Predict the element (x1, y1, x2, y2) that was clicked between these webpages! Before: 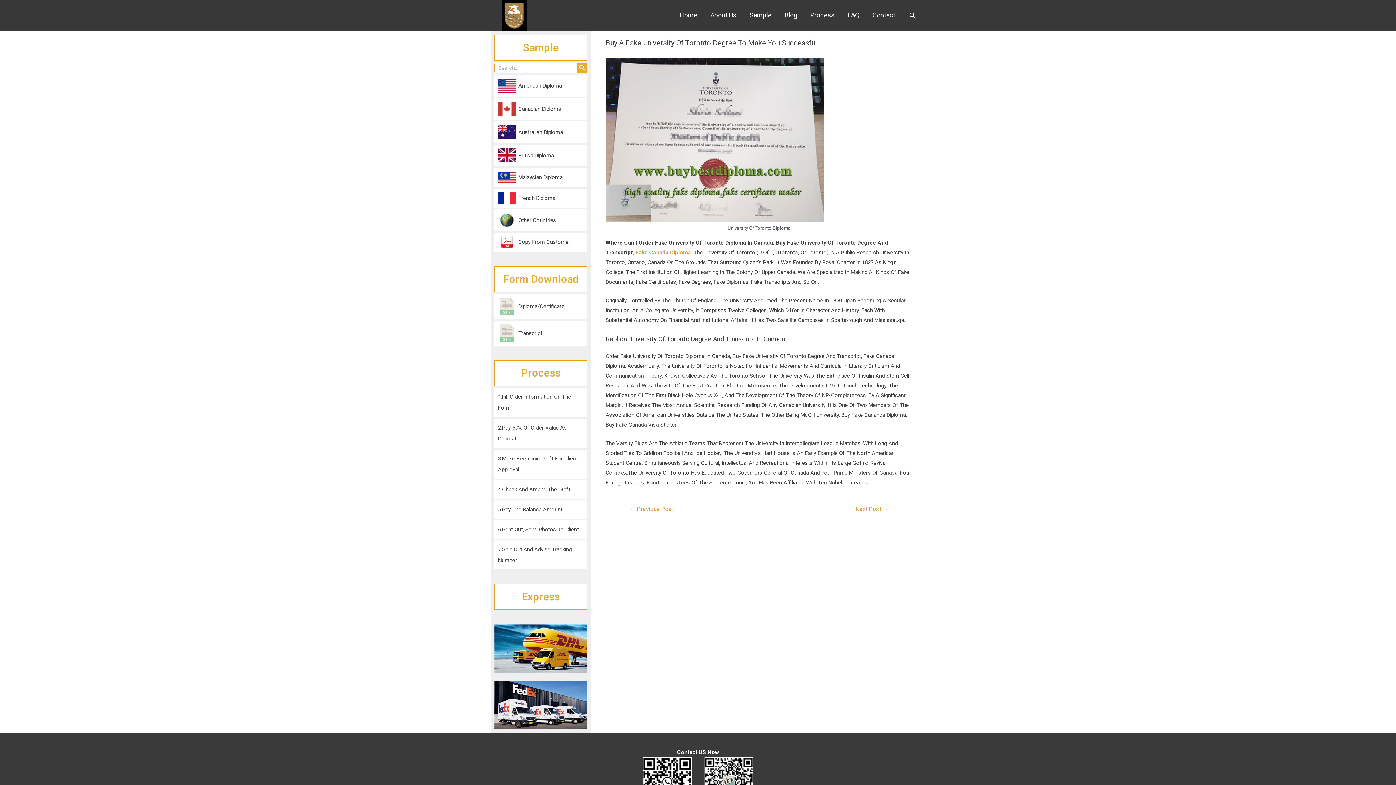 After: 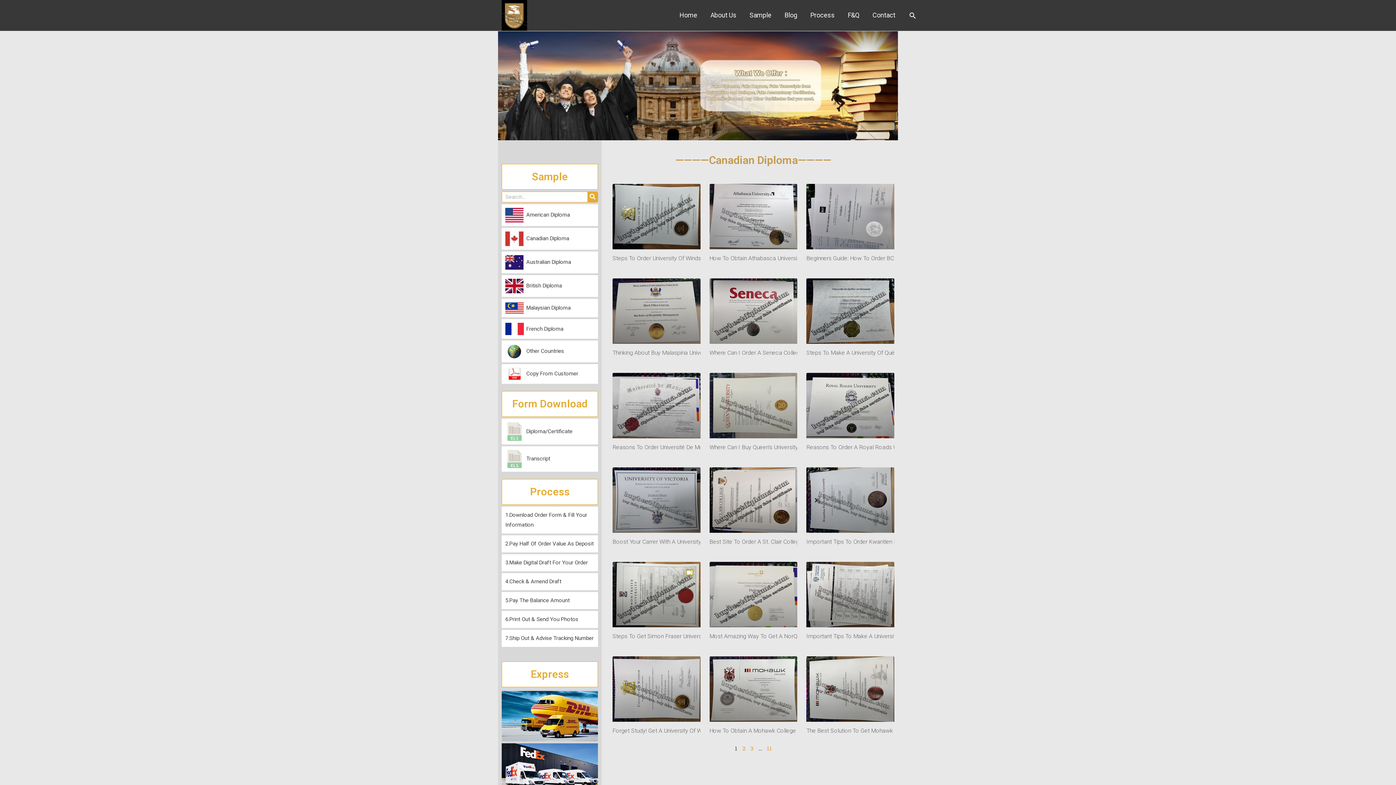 Action: bbox: (498, 105, 515, 111)